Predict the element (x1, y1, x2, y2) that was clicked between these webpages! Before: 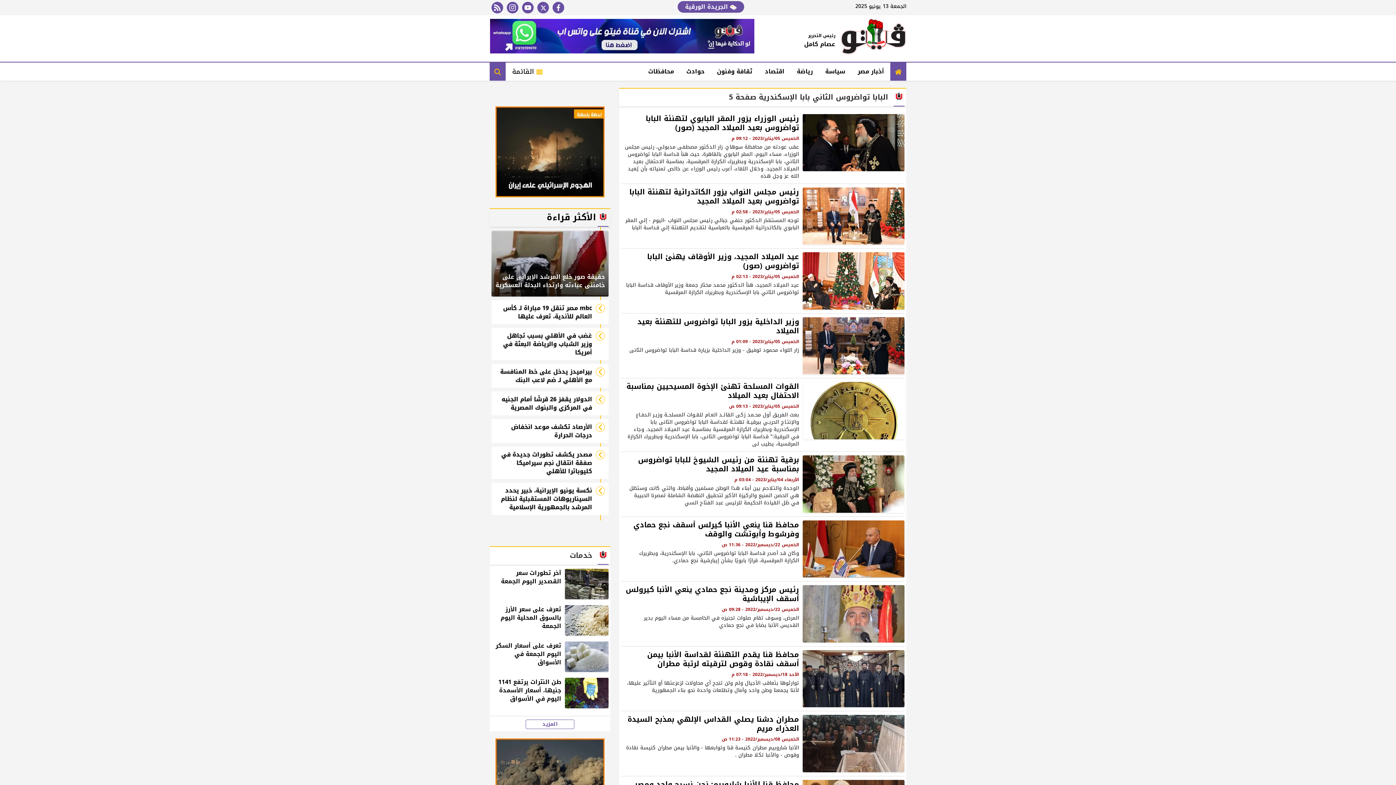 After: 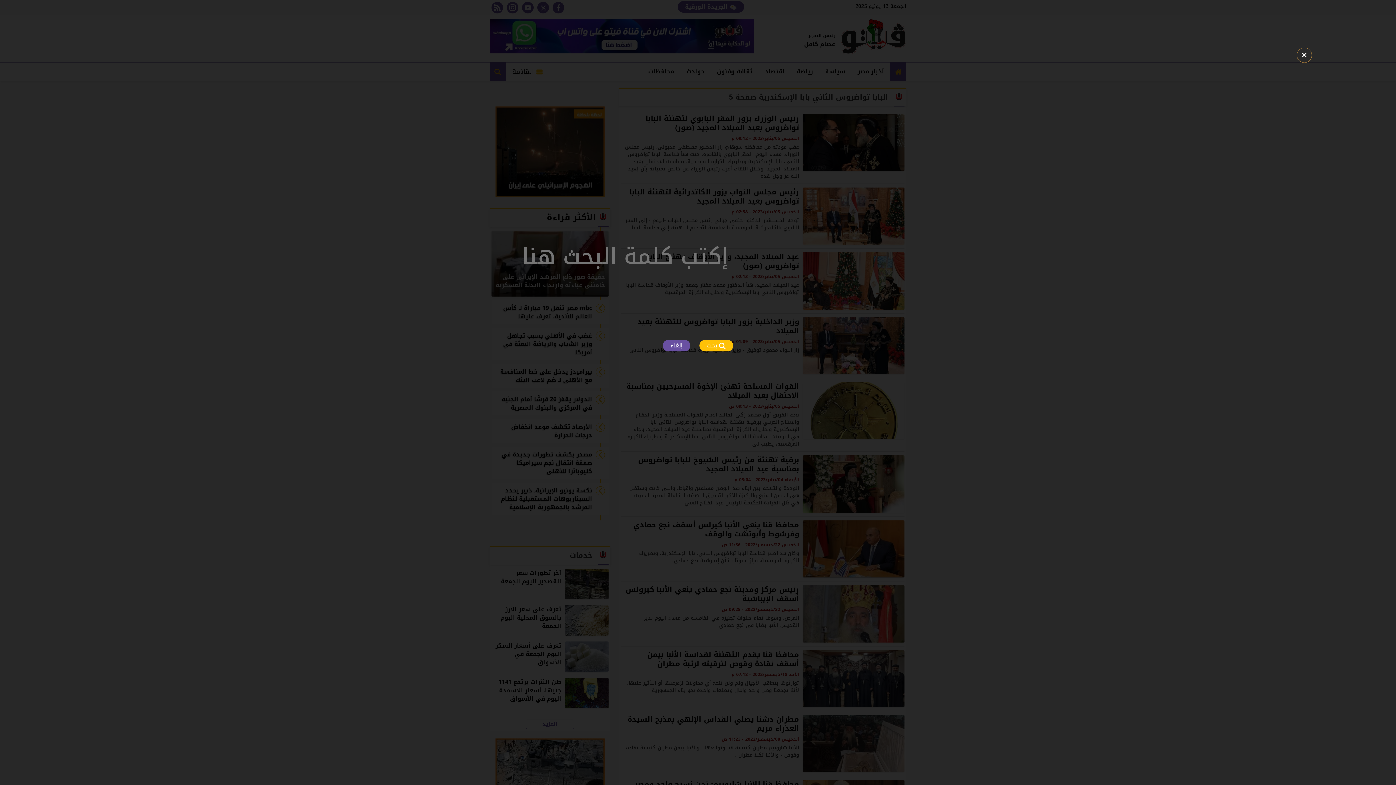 Action: bbox: (489, 62, 505, 80)